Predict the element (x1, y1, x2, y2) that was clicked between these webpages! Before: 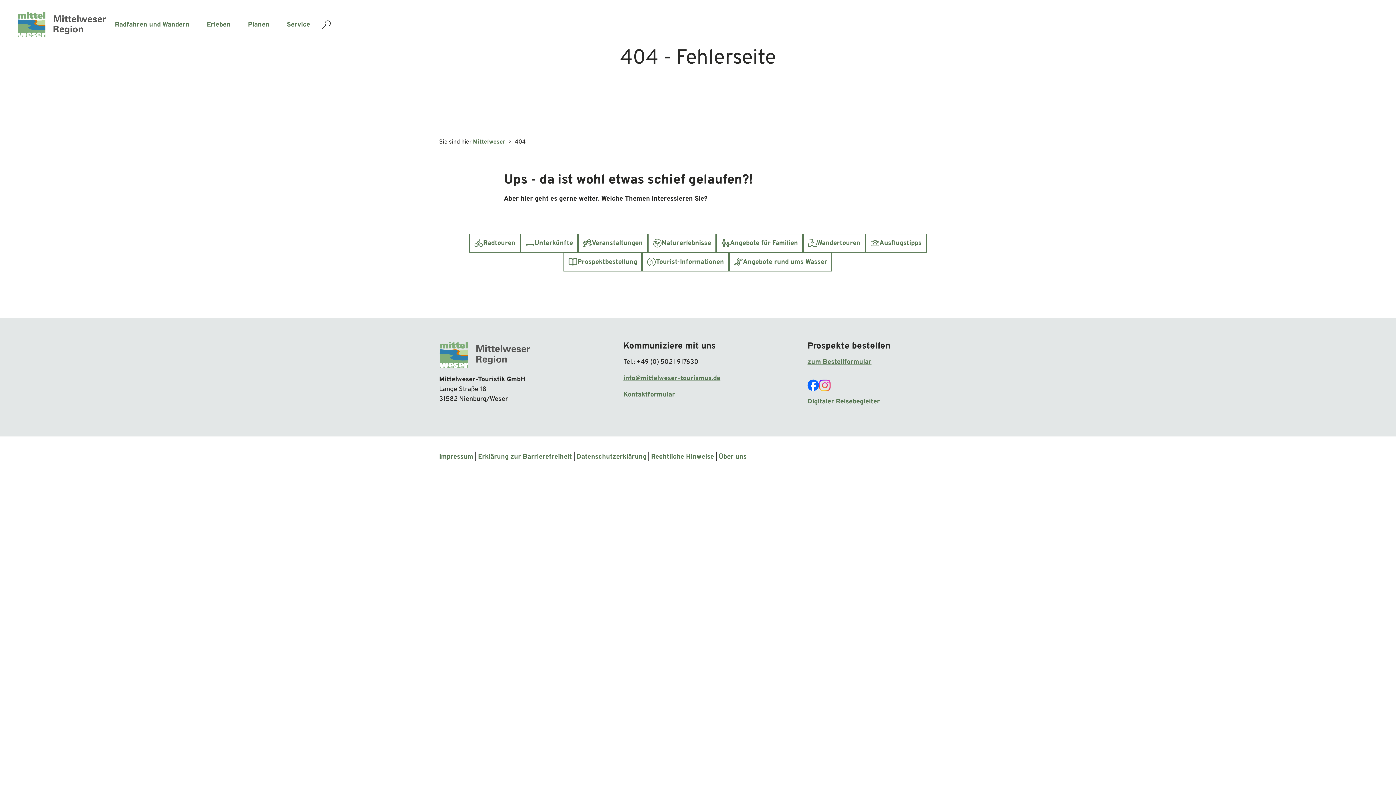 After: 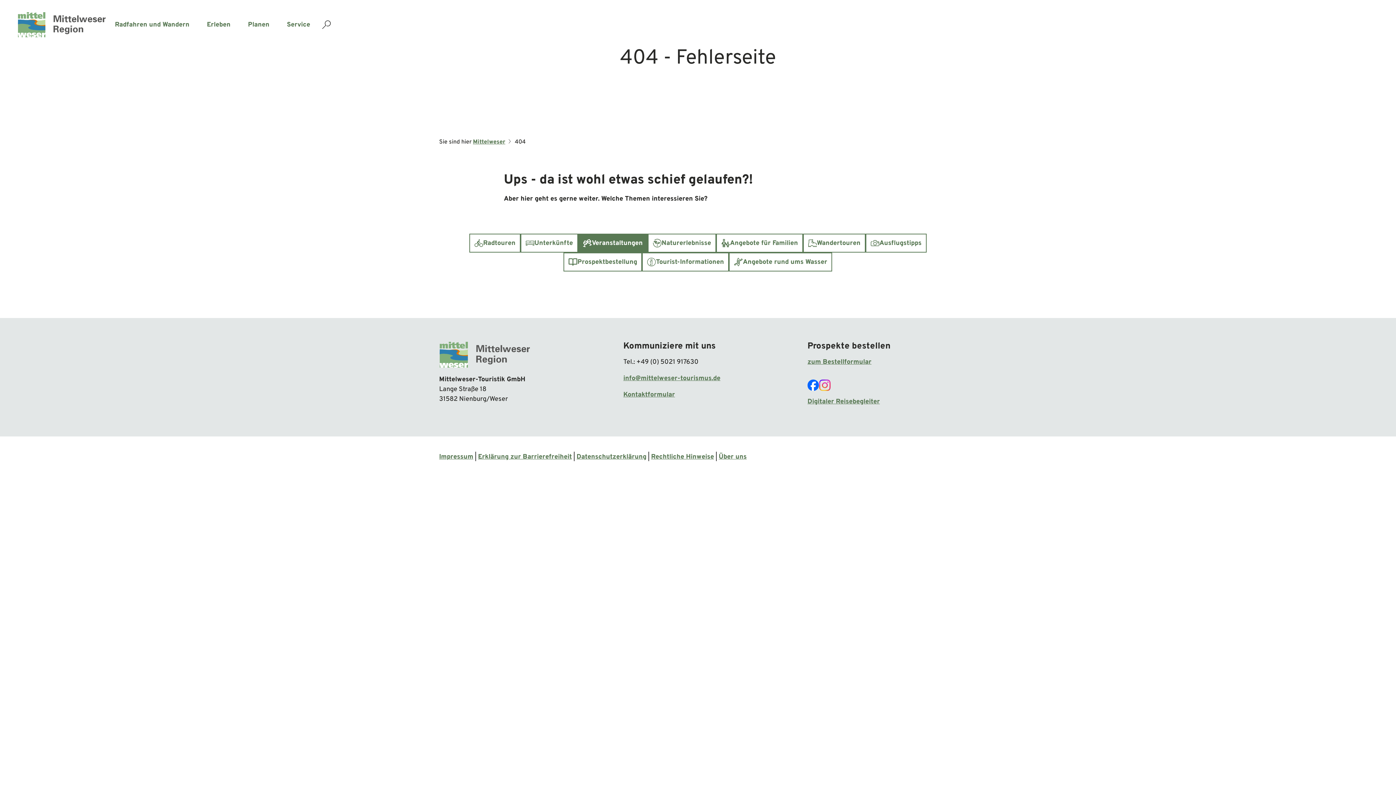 Action: bbox: (578, 233, 647, 252) label: Veranstaltungen